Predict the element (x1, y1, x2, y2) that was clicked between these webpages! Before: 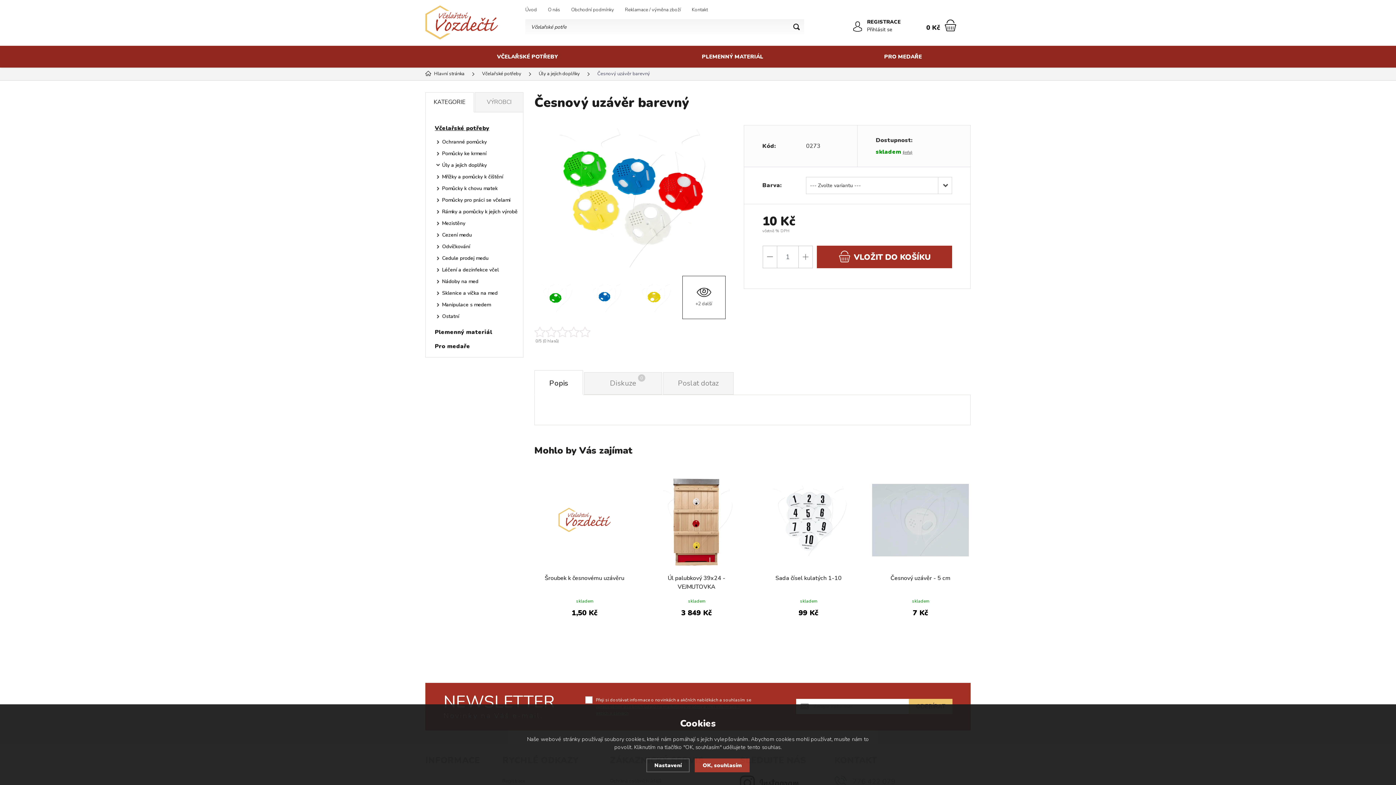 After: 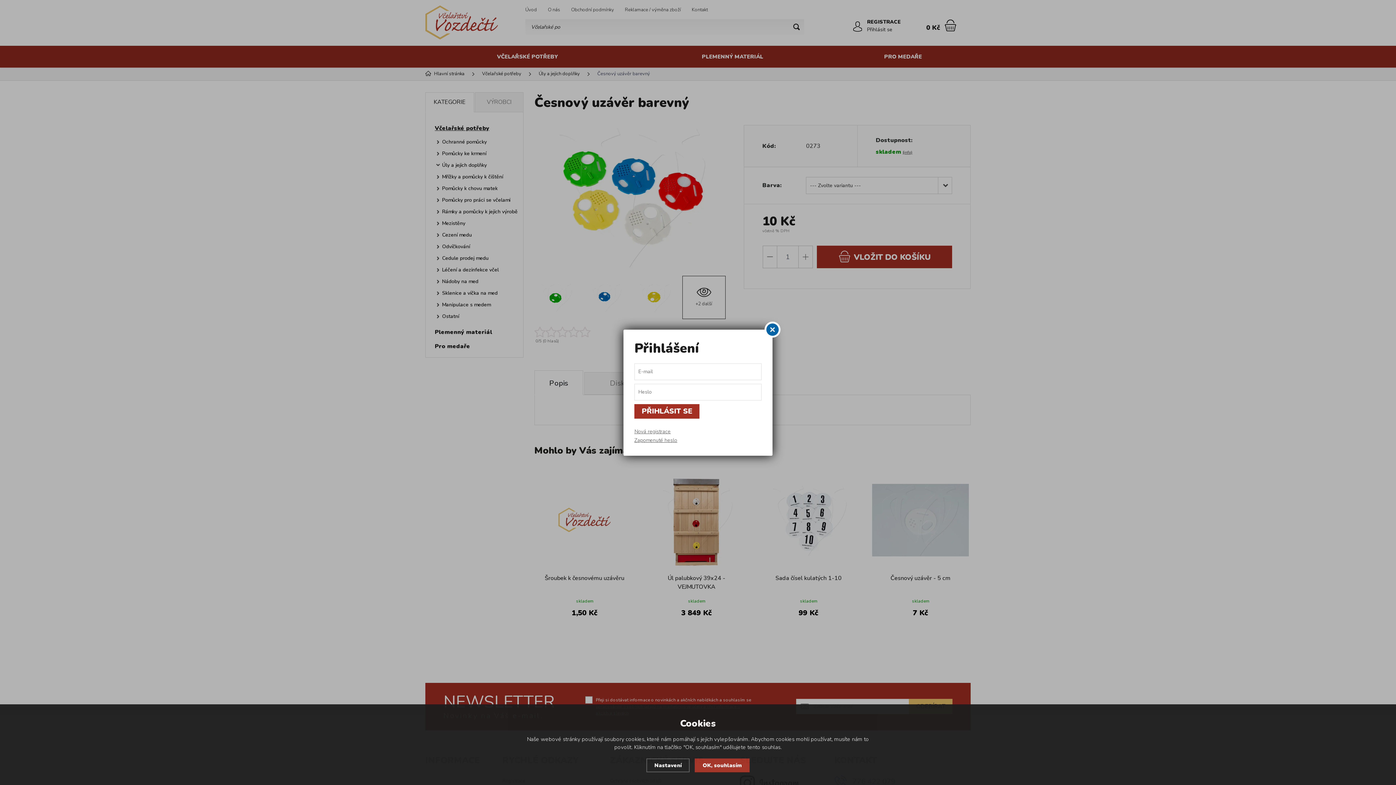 Action: bbox: (853, 21, 862, 31)